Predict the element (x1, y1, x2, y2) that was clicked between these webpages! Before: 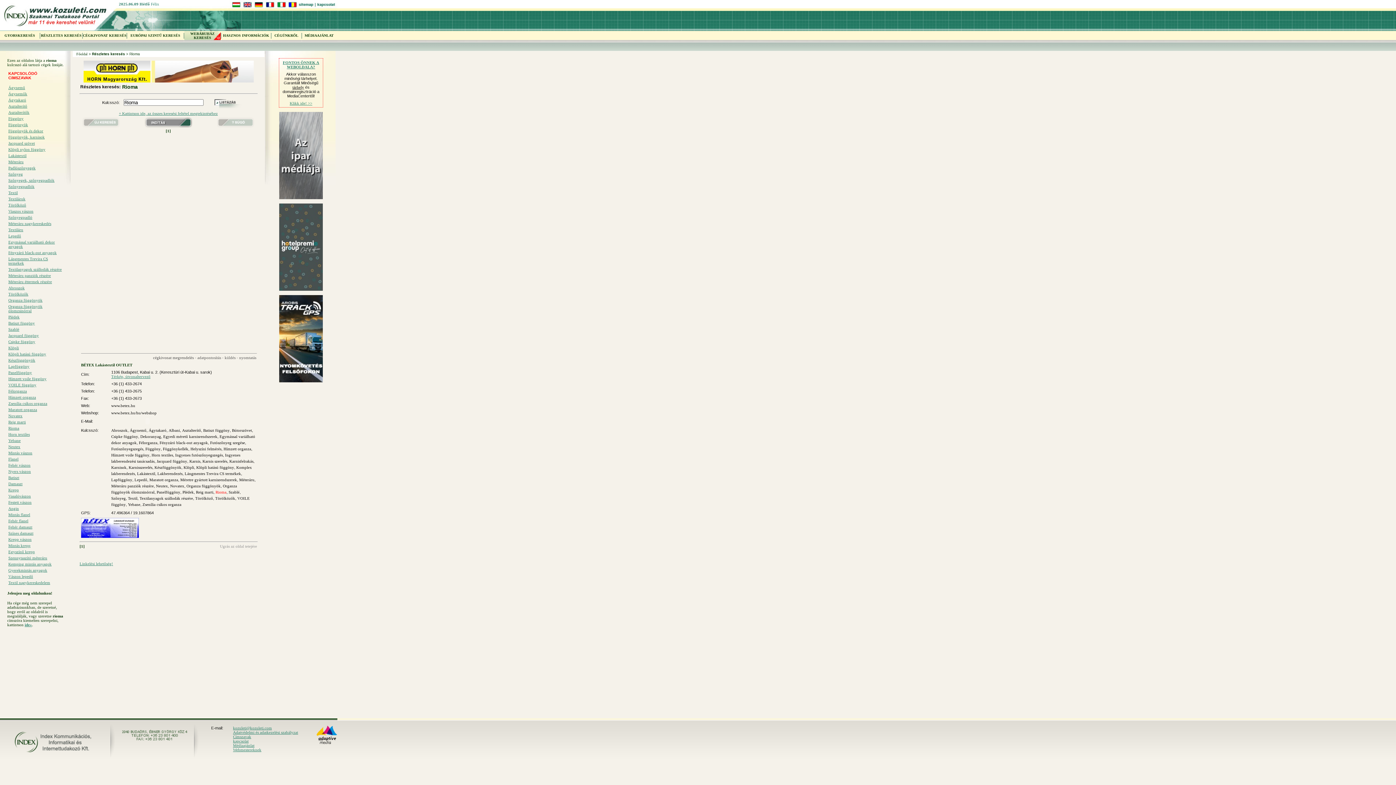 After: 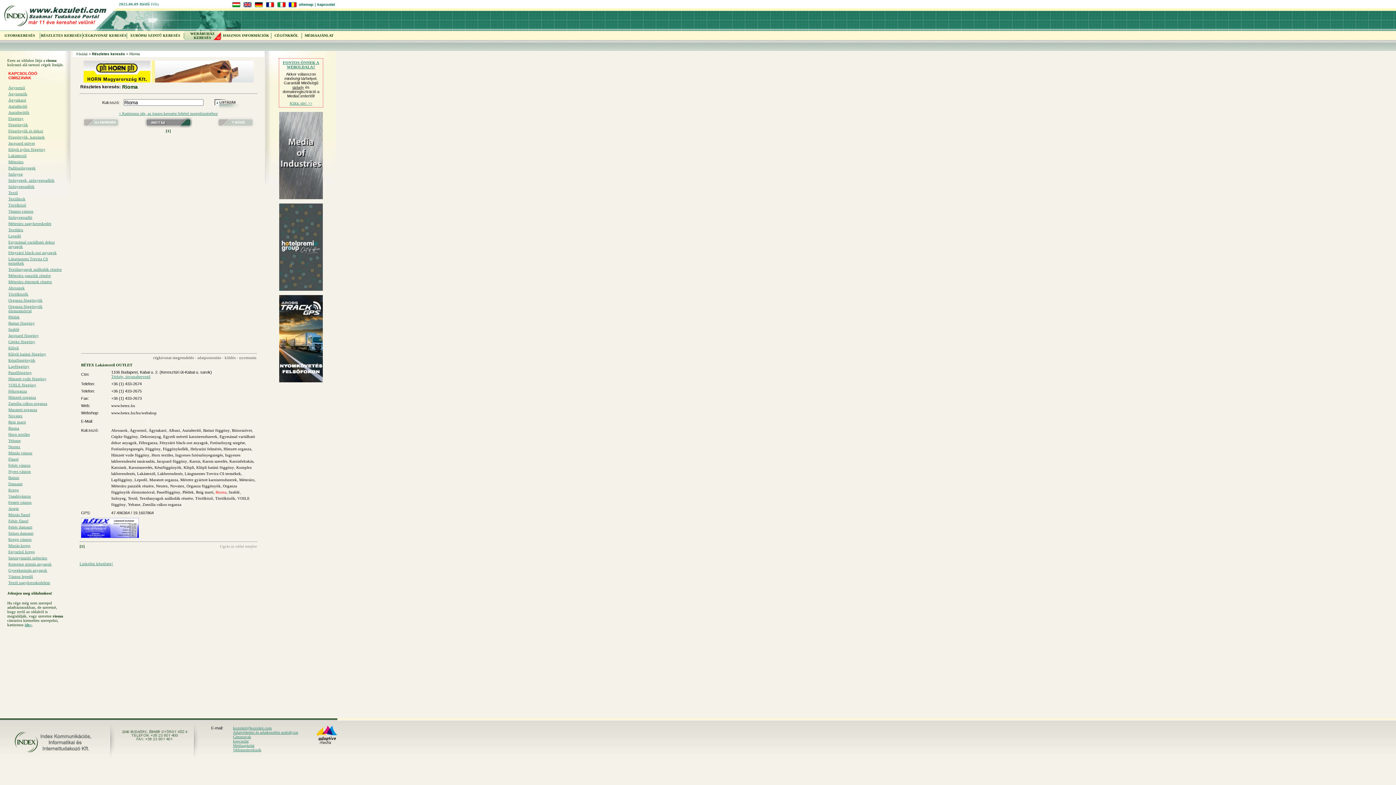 Action: label: Félix bbox: (150, 1, 159, 6)